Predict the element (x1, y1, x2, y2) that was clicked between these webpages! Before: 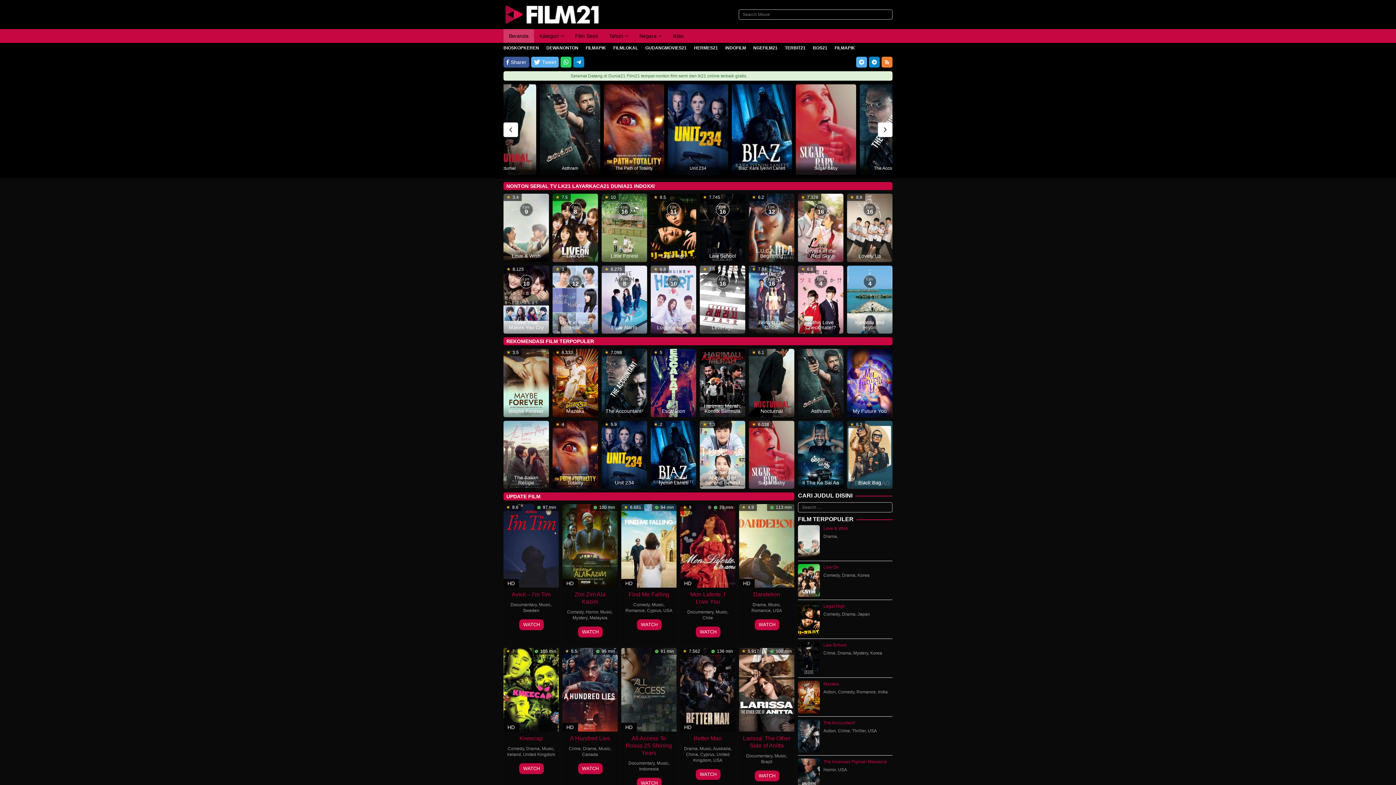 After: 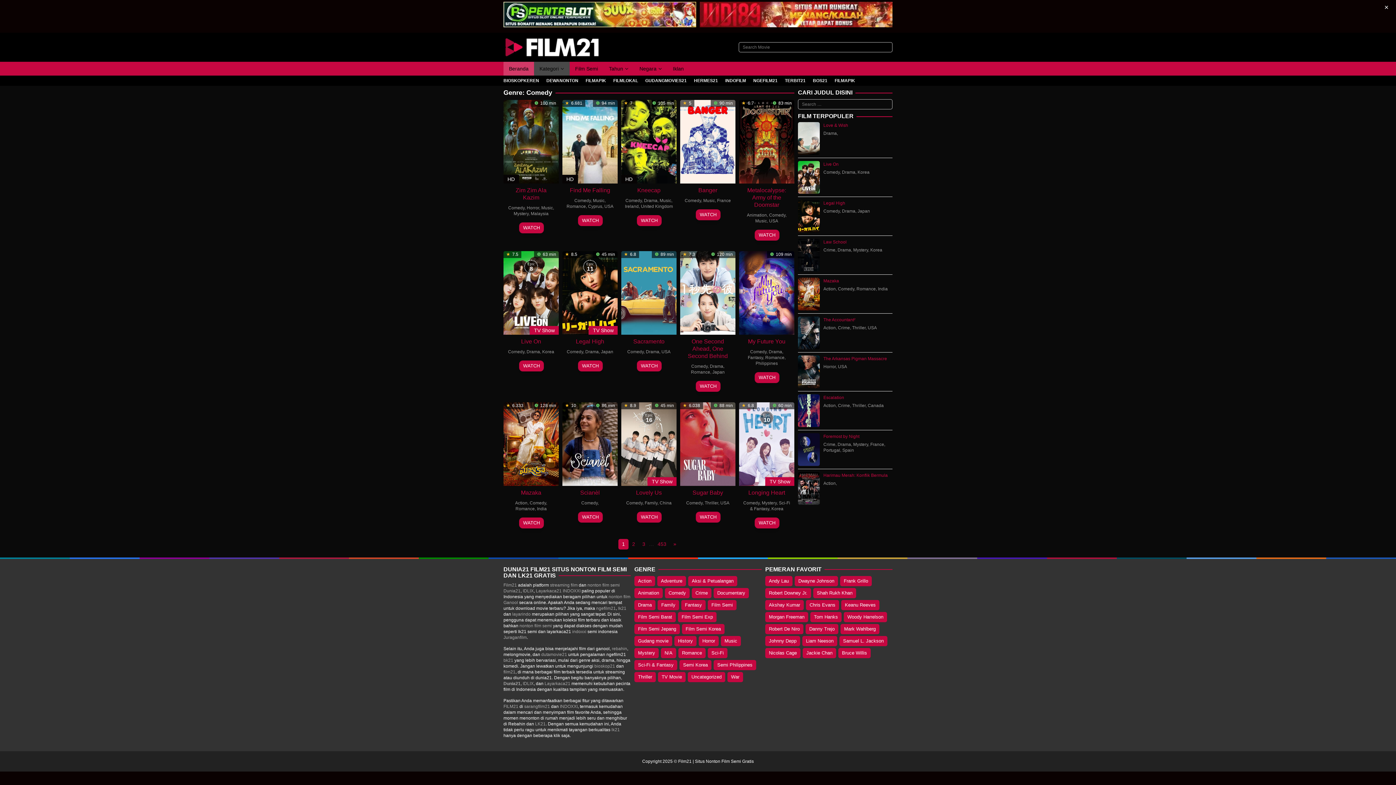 Action: bbox: (633, 602, 649, 607) label: Comedy